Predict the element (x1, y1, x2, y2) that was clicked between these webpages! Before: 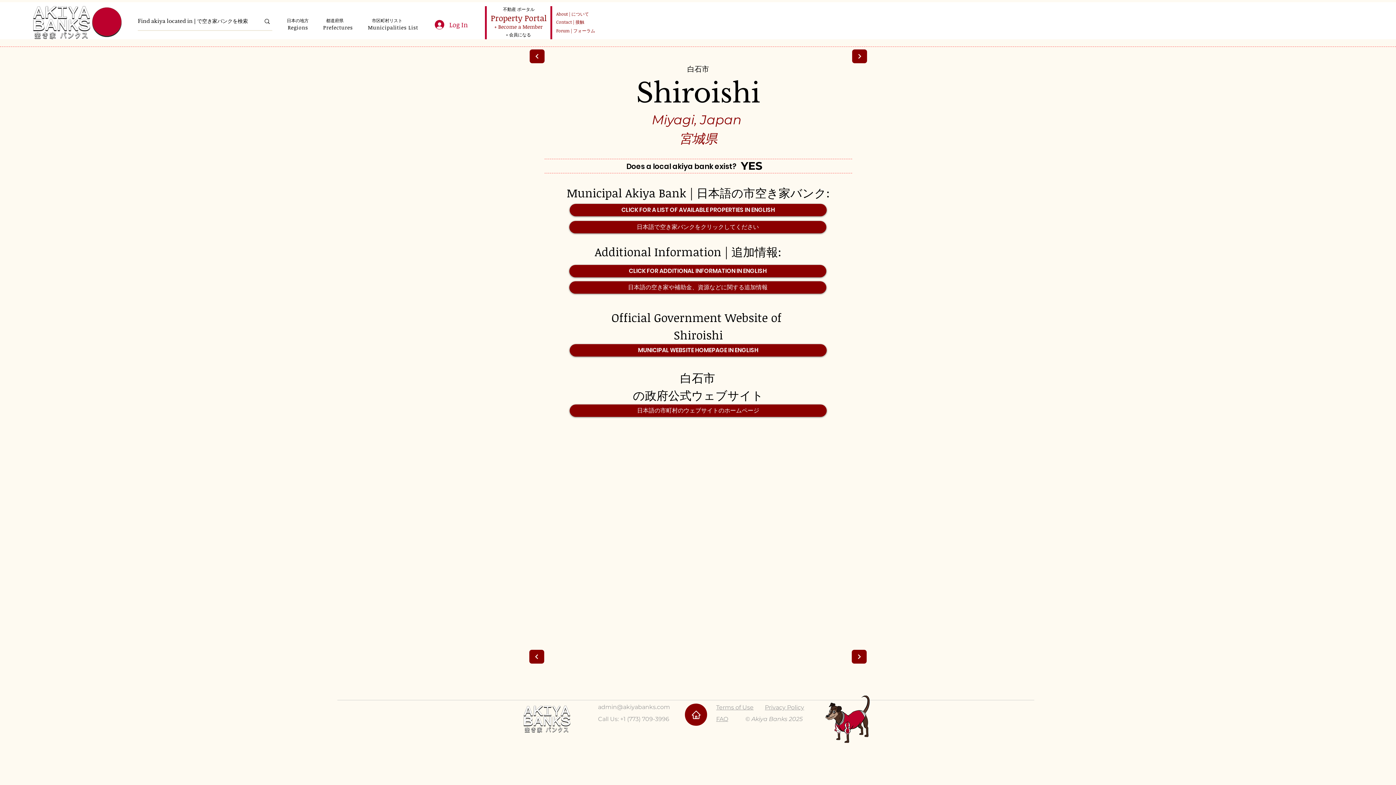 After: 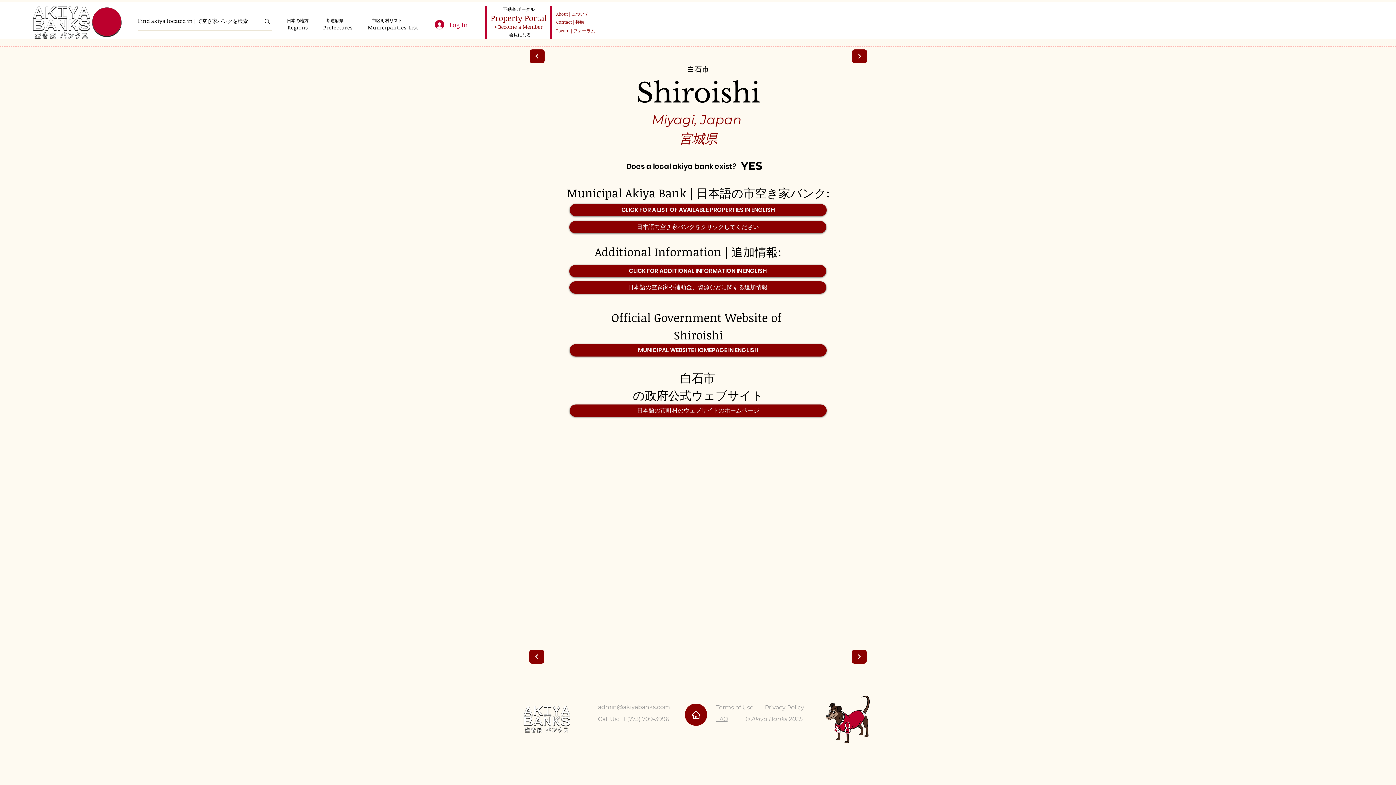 Action: label: Call Us: +1 (773) 709-3996 bbox: (598, 716, 669, 722)